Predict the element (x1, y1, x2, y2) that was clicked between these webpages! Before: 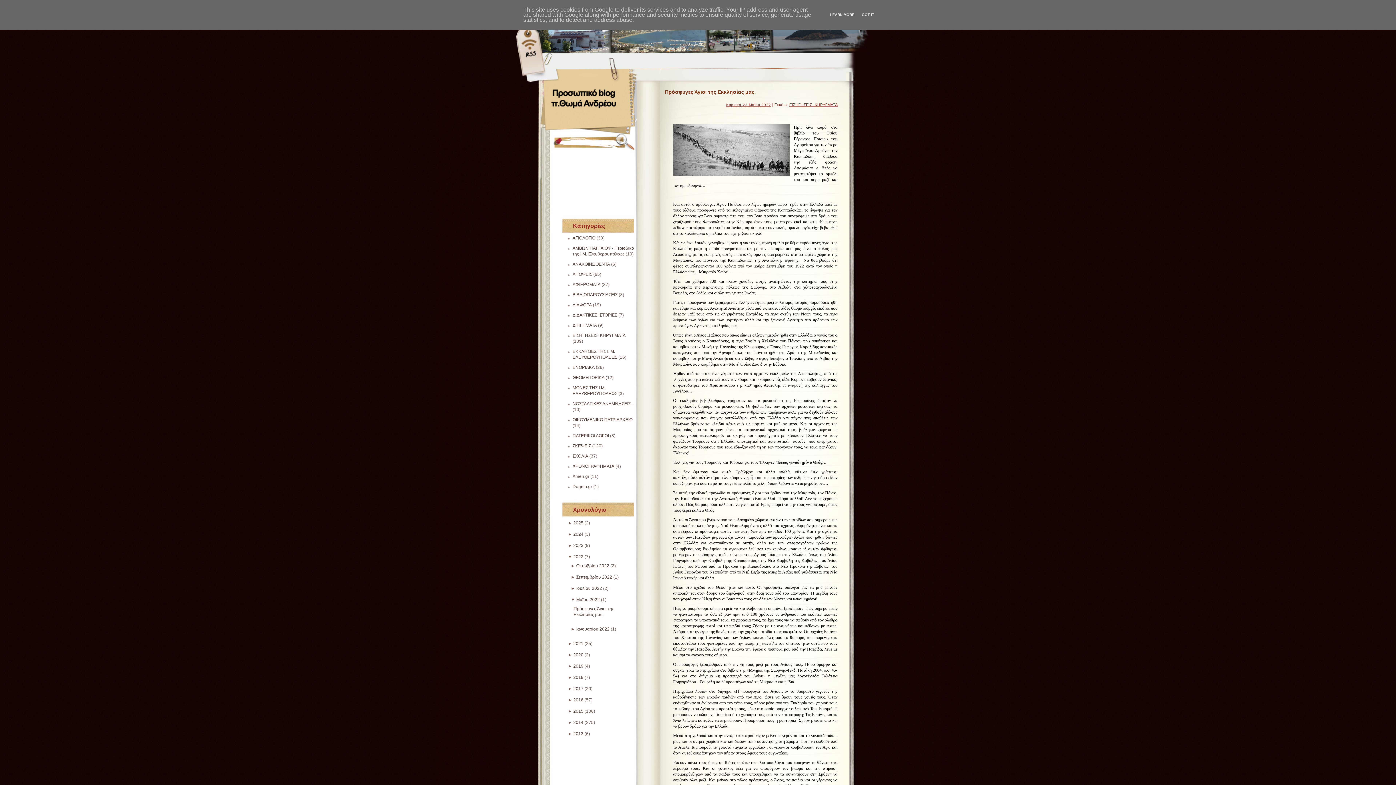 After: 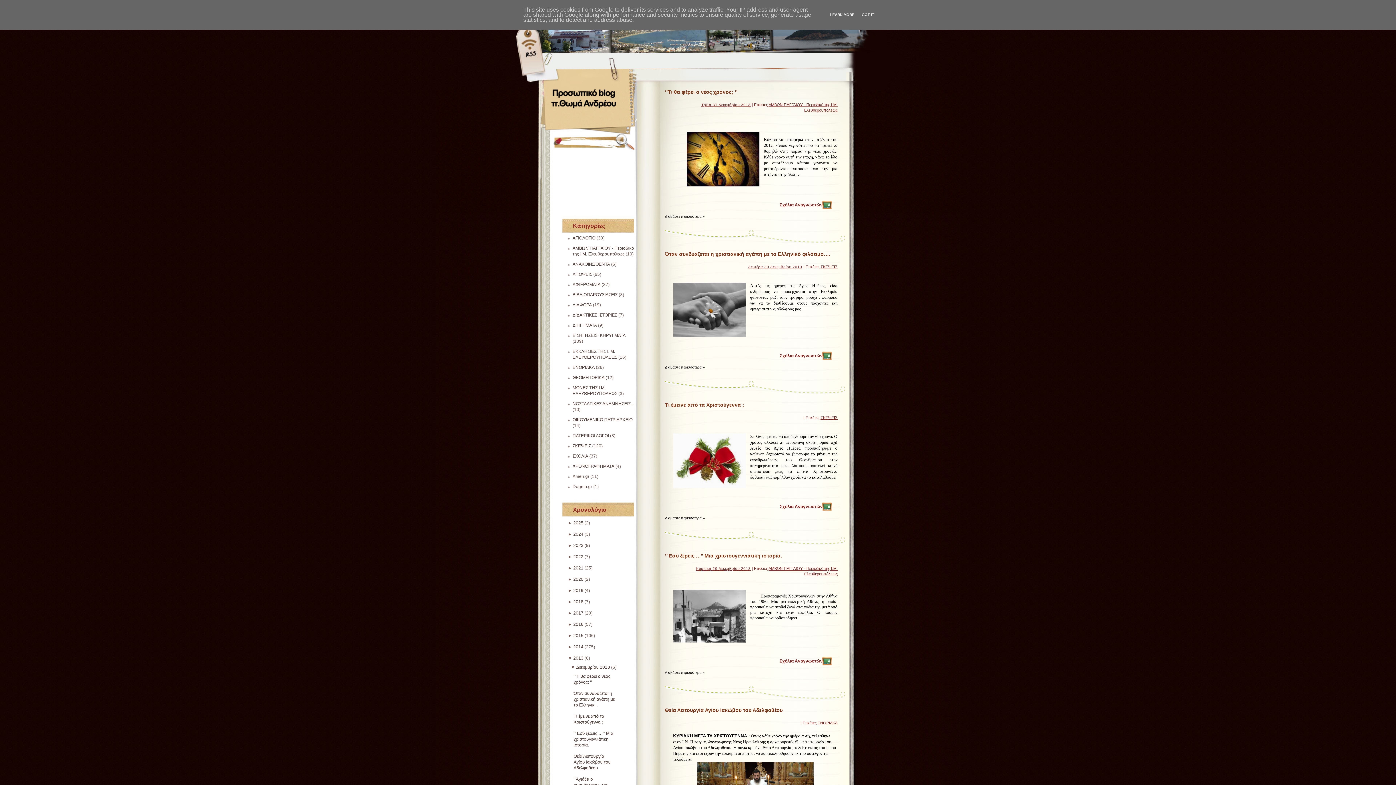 Action: bbox: (573, 731, 583, 736) label: 2013